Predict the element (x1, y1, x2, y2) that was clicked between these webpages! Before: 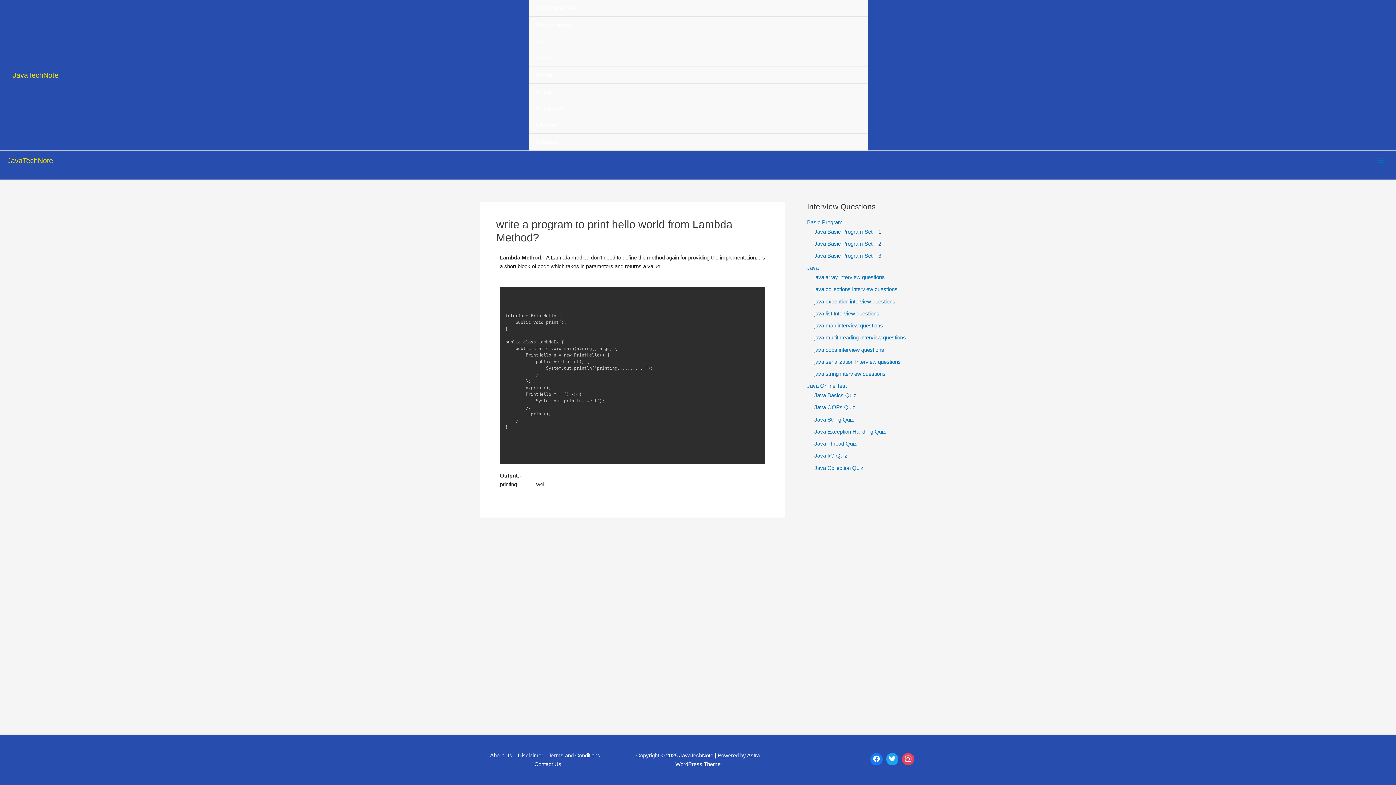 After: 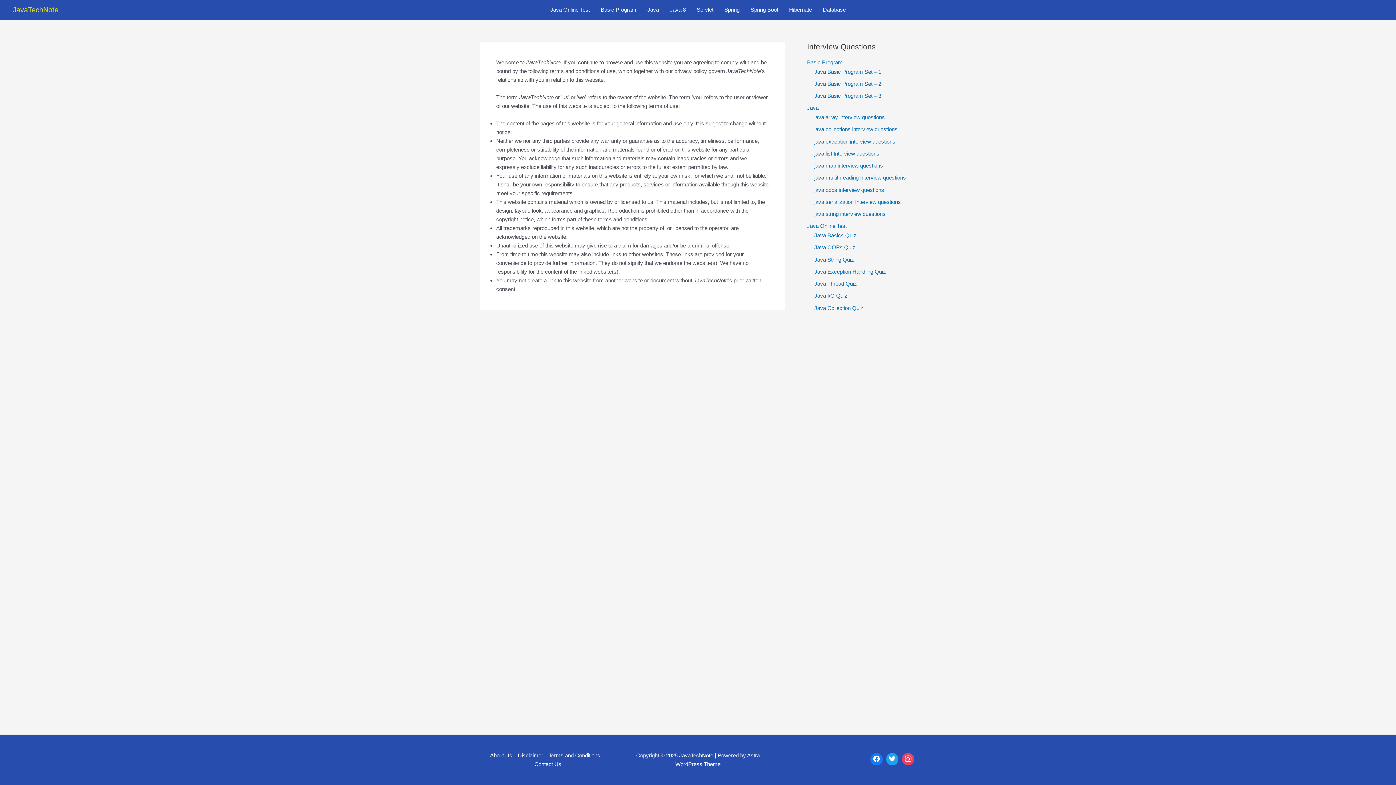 Action: label: Terms and Conditions bbox: (546, 751, 603, 760)